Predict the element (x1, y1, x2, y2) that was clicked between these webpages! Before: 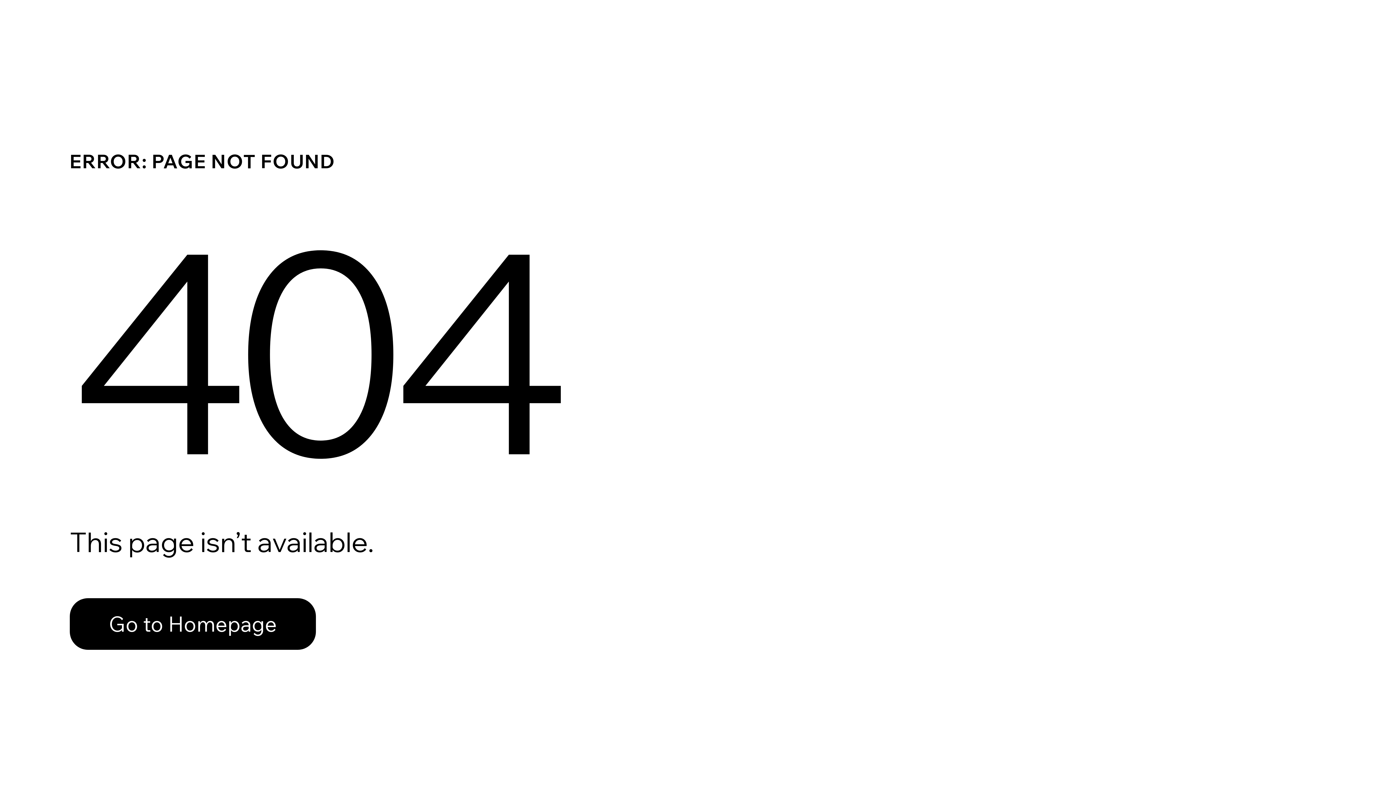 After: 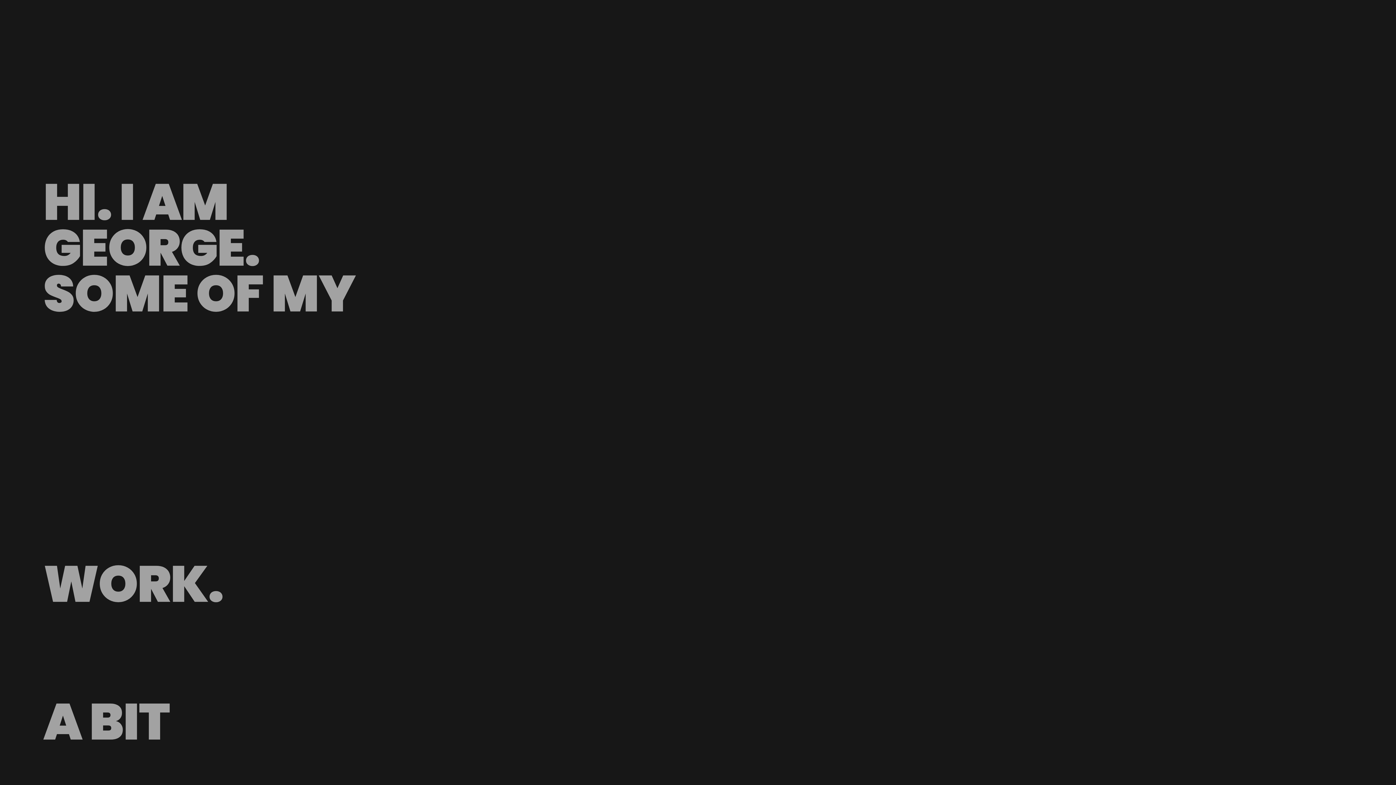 Action: bbox: (69, 582, 768, 659) label: Go to Homepage